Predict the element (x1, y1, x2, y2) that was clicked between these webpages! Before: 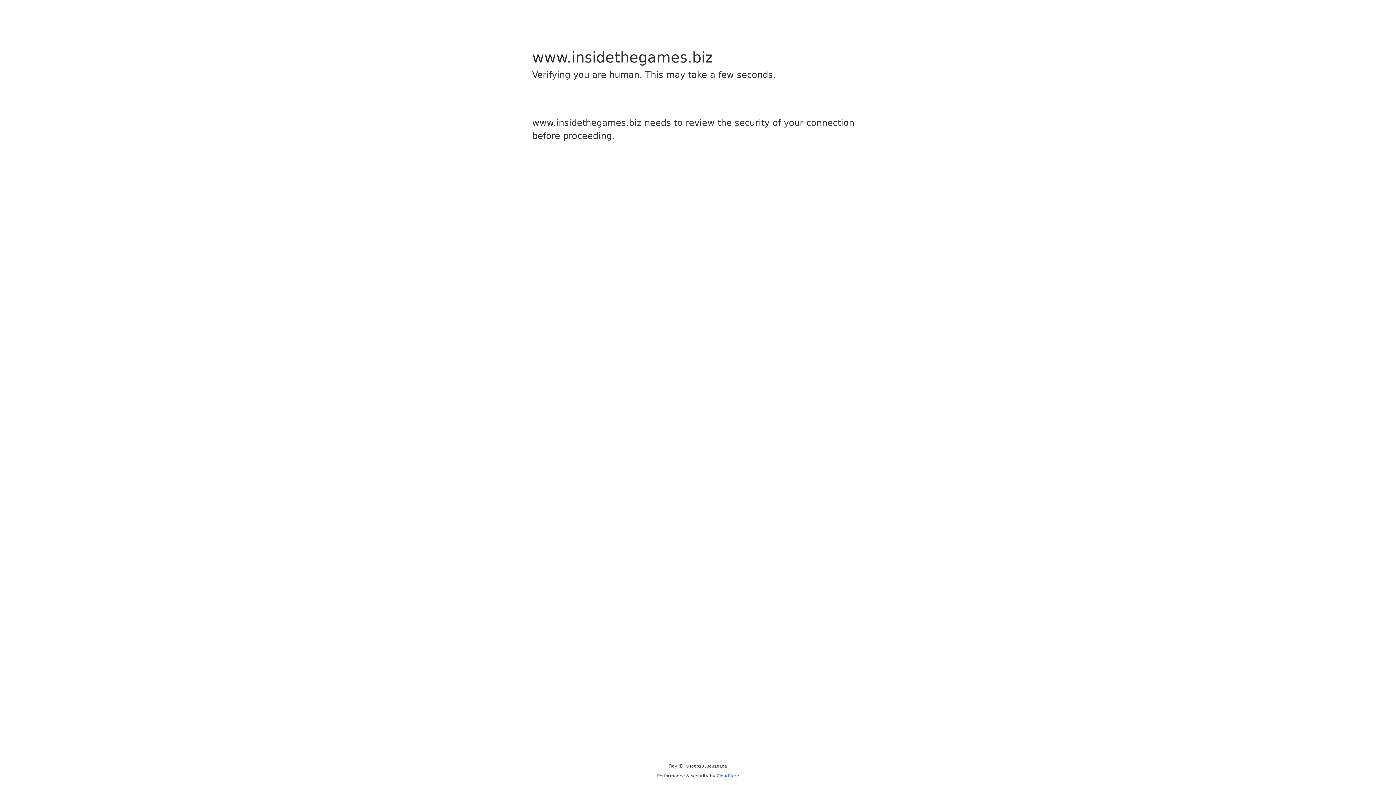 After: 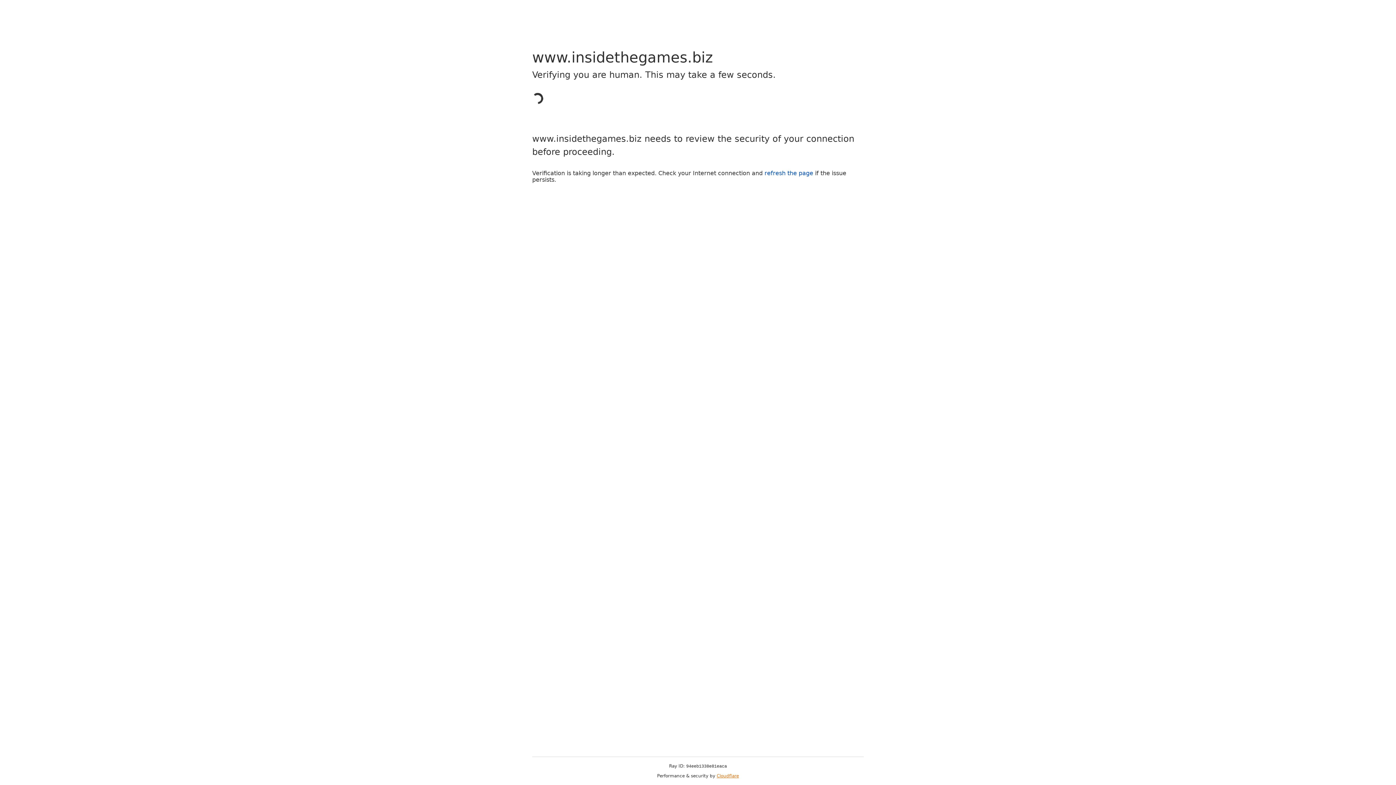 Action: label: Cloudflare bbox: (716, 773, 739, 778)